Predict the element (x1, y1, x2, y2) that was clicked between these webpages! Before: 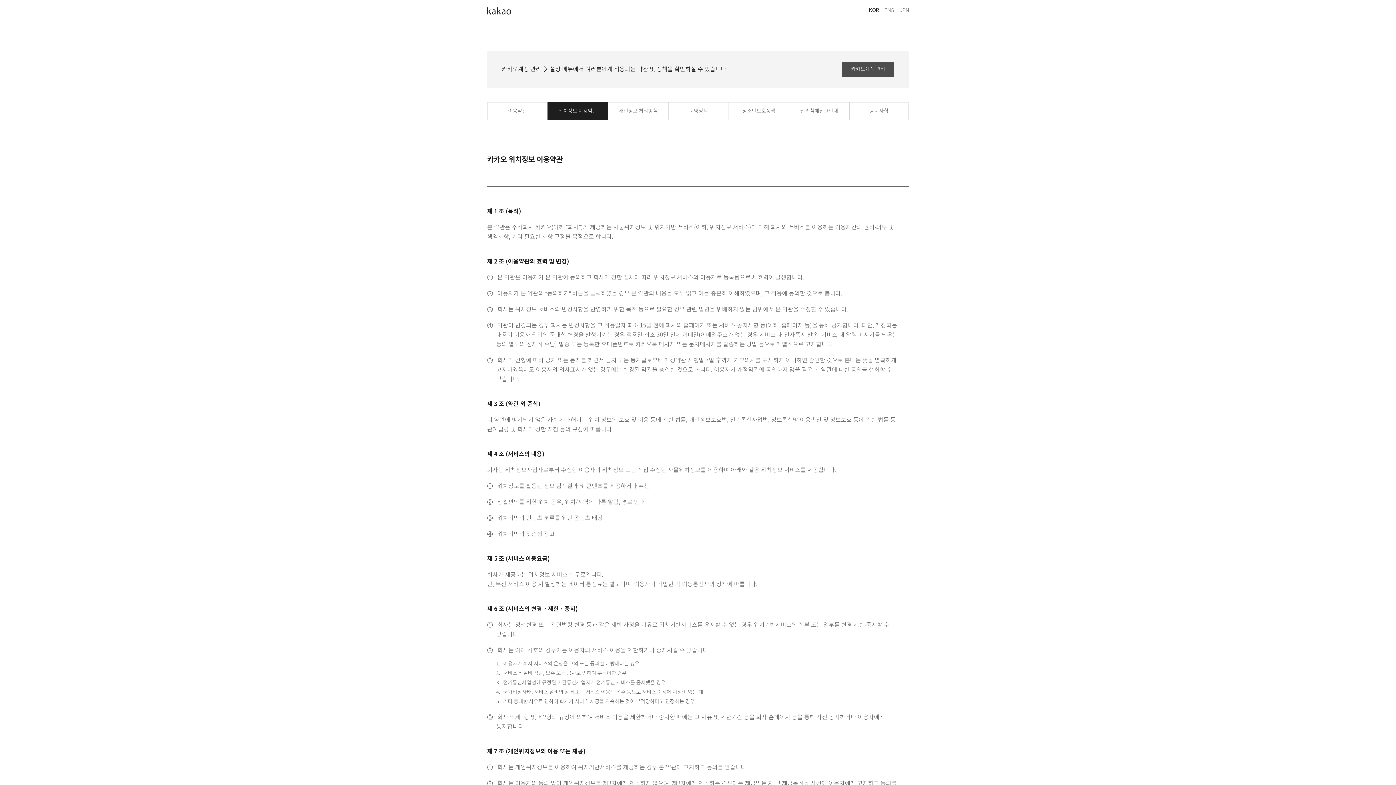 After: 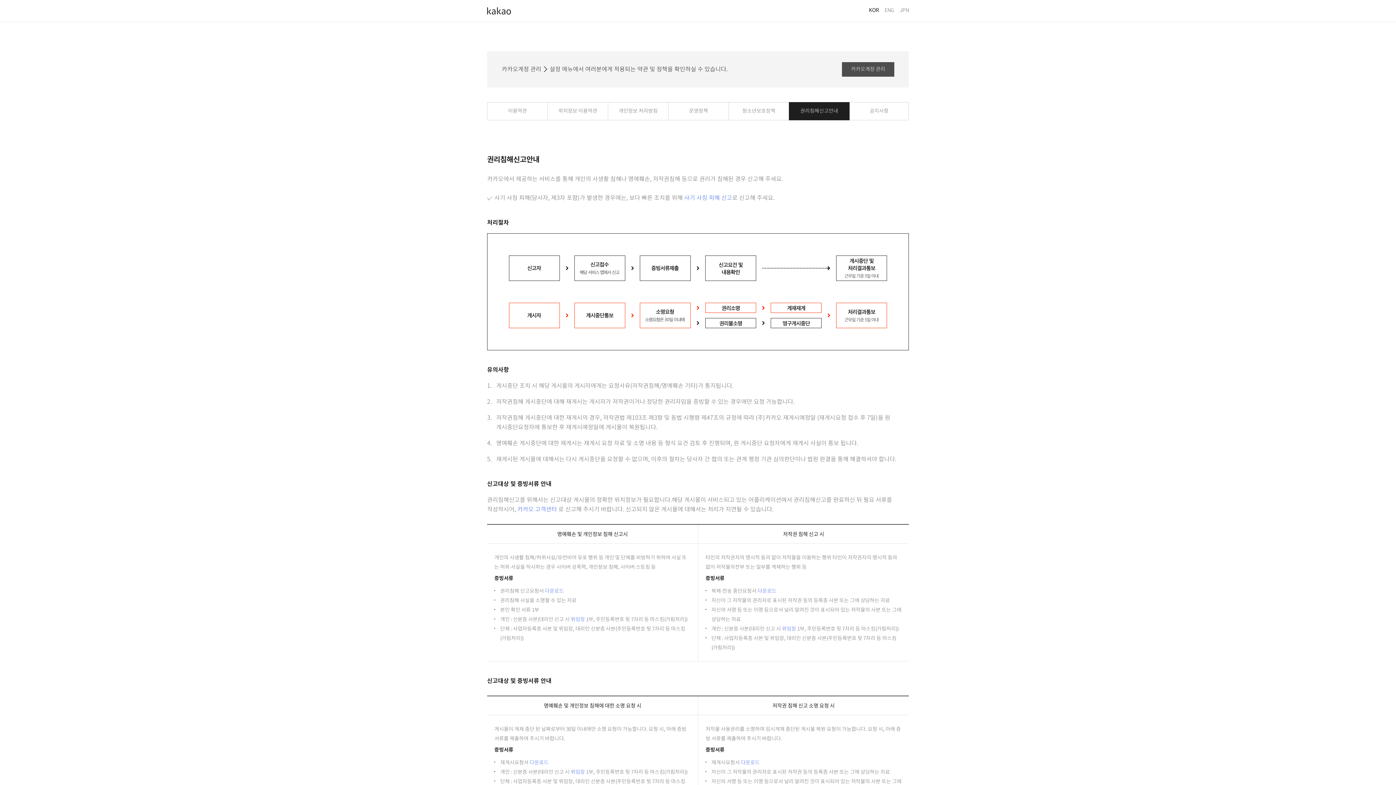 Action: label: 권리침해신고안내 bbox: (789, 102, 849, 120)